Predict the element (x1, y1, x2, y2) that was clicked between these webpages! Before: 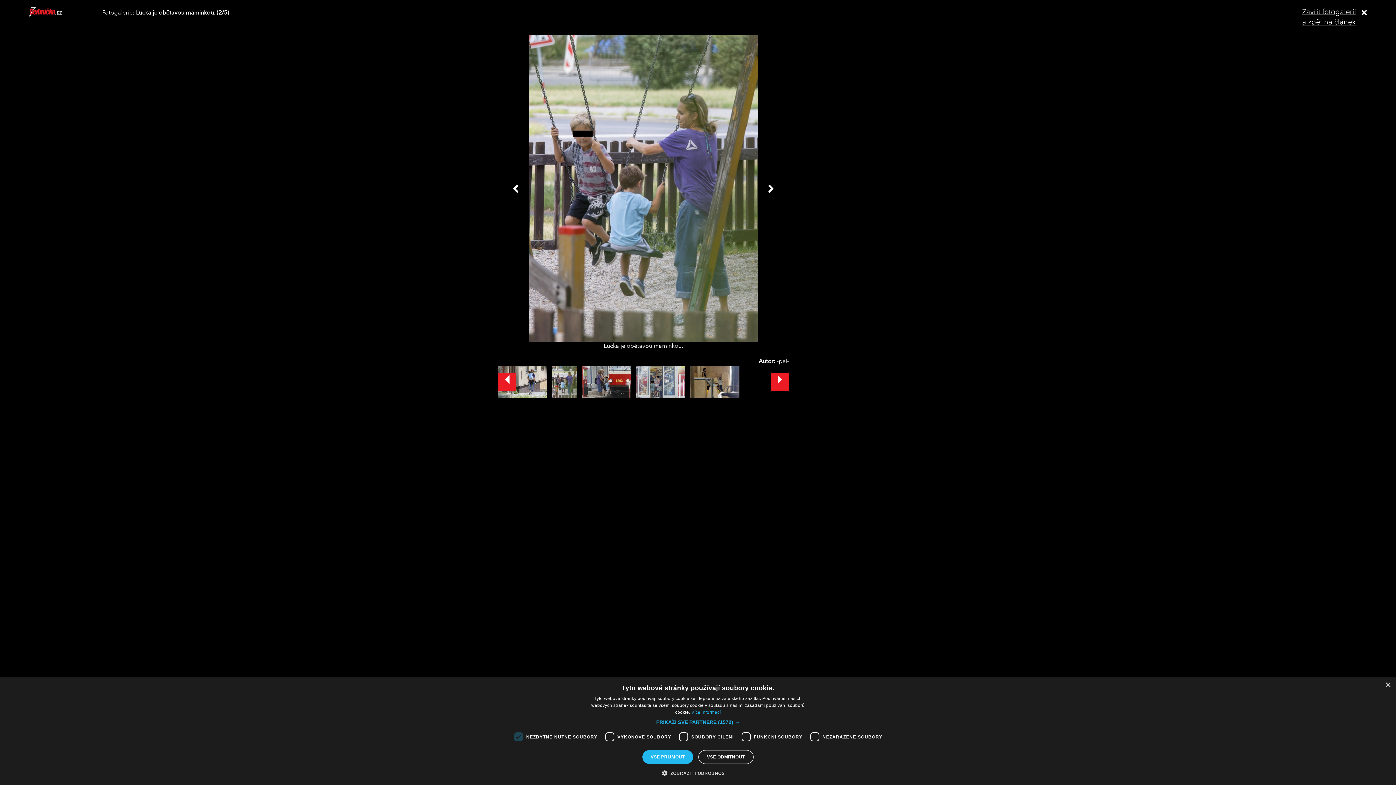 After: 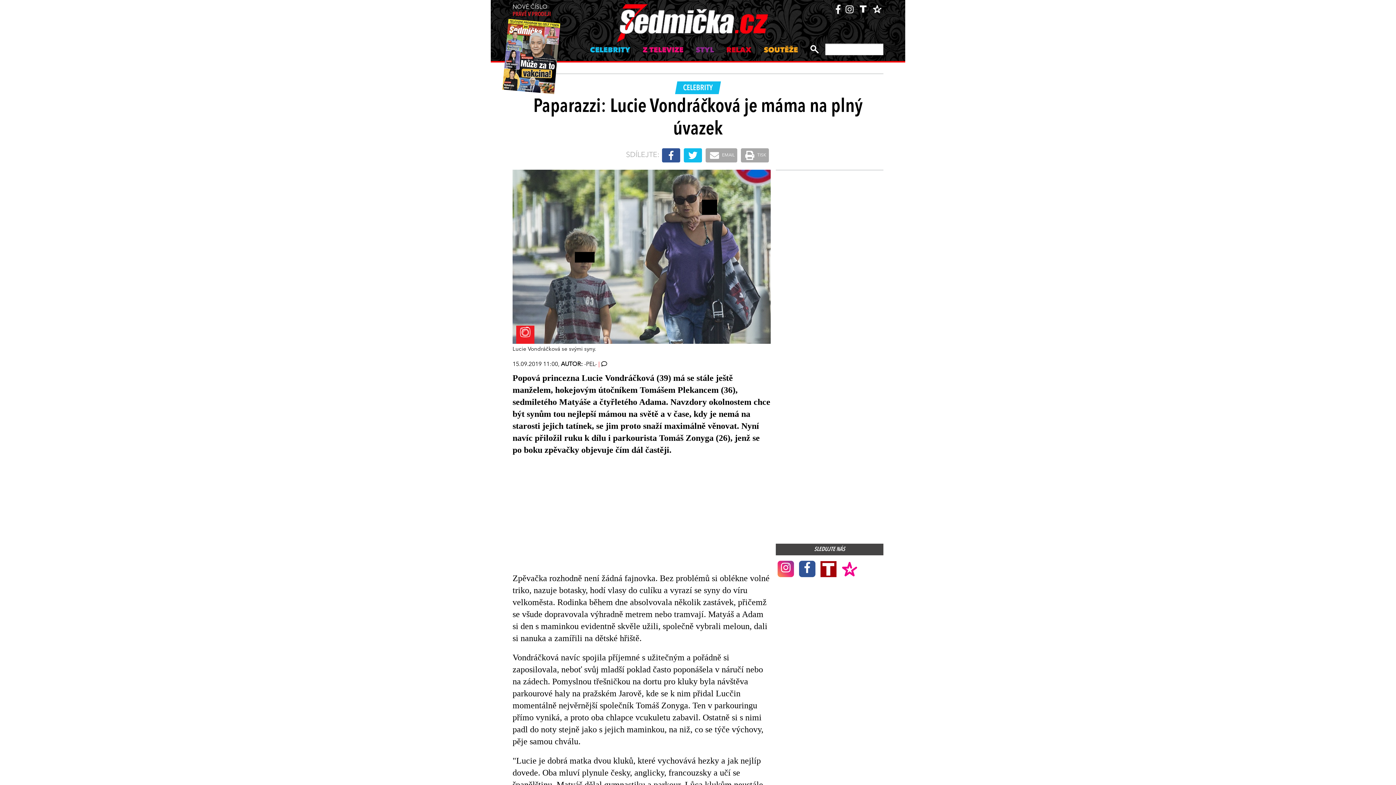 Action: label: Zavřít fotogalerii
a zpět na článek bbox: (1302, 7, 1367, 27)